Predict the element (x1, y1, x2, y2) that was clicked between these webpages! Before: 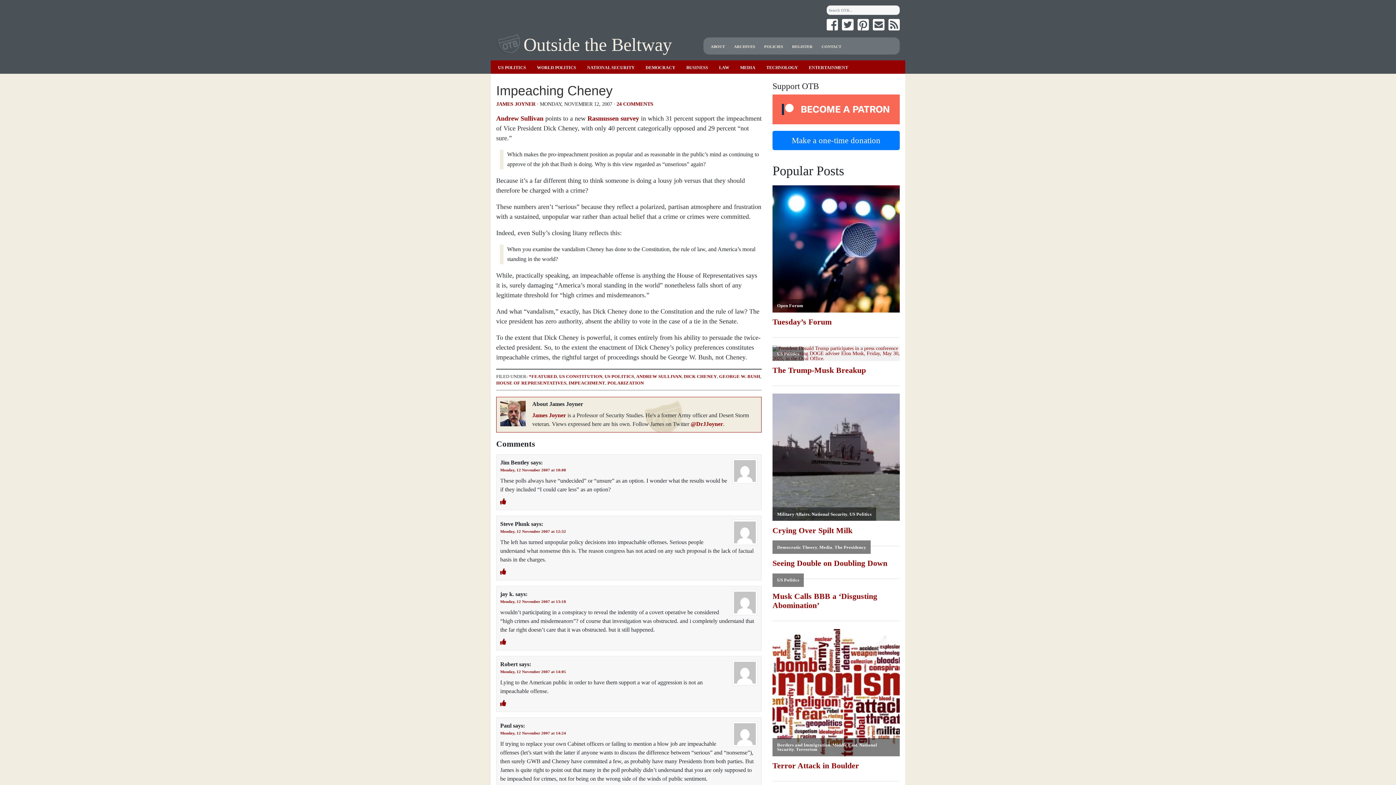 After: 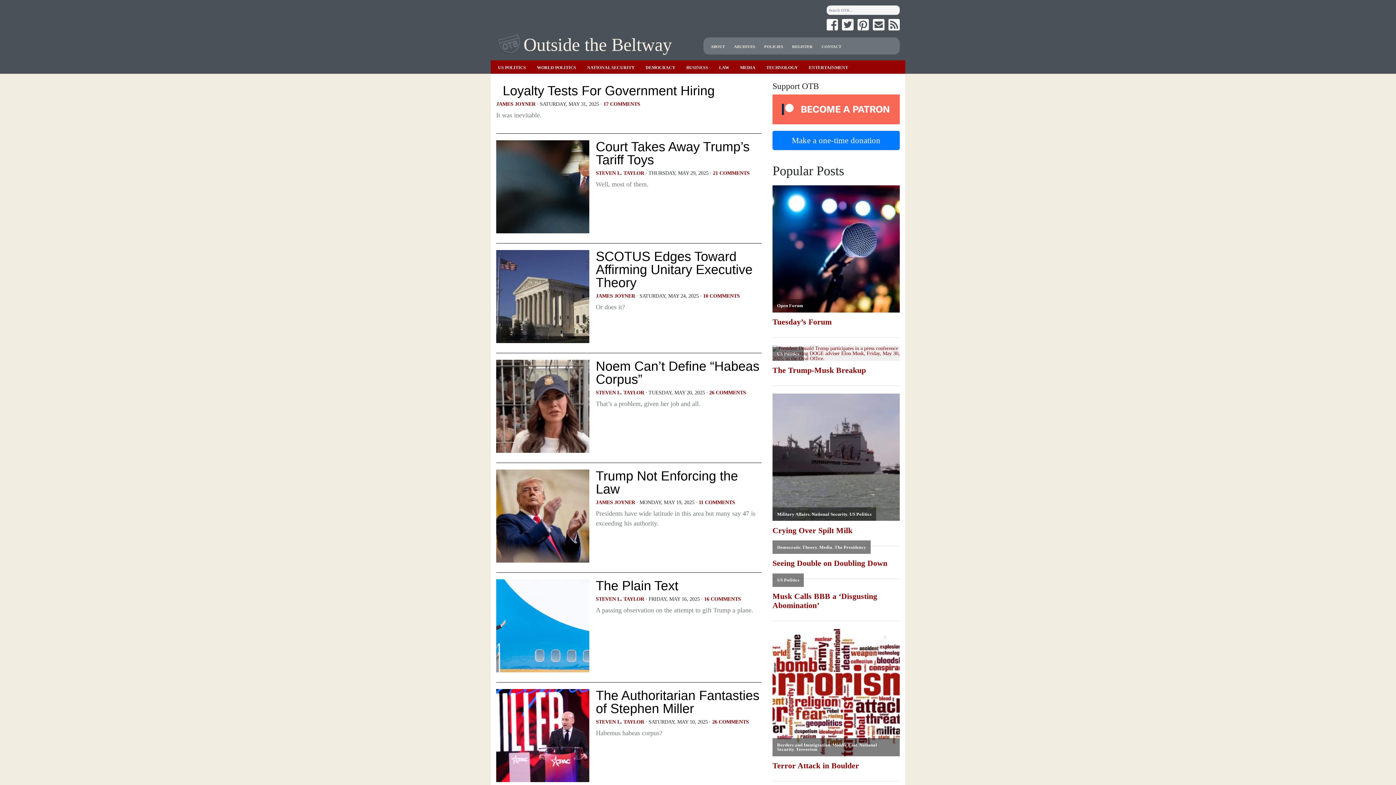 Action: label: US CONSTITUTION bbox: (559, 374, 602, 379)